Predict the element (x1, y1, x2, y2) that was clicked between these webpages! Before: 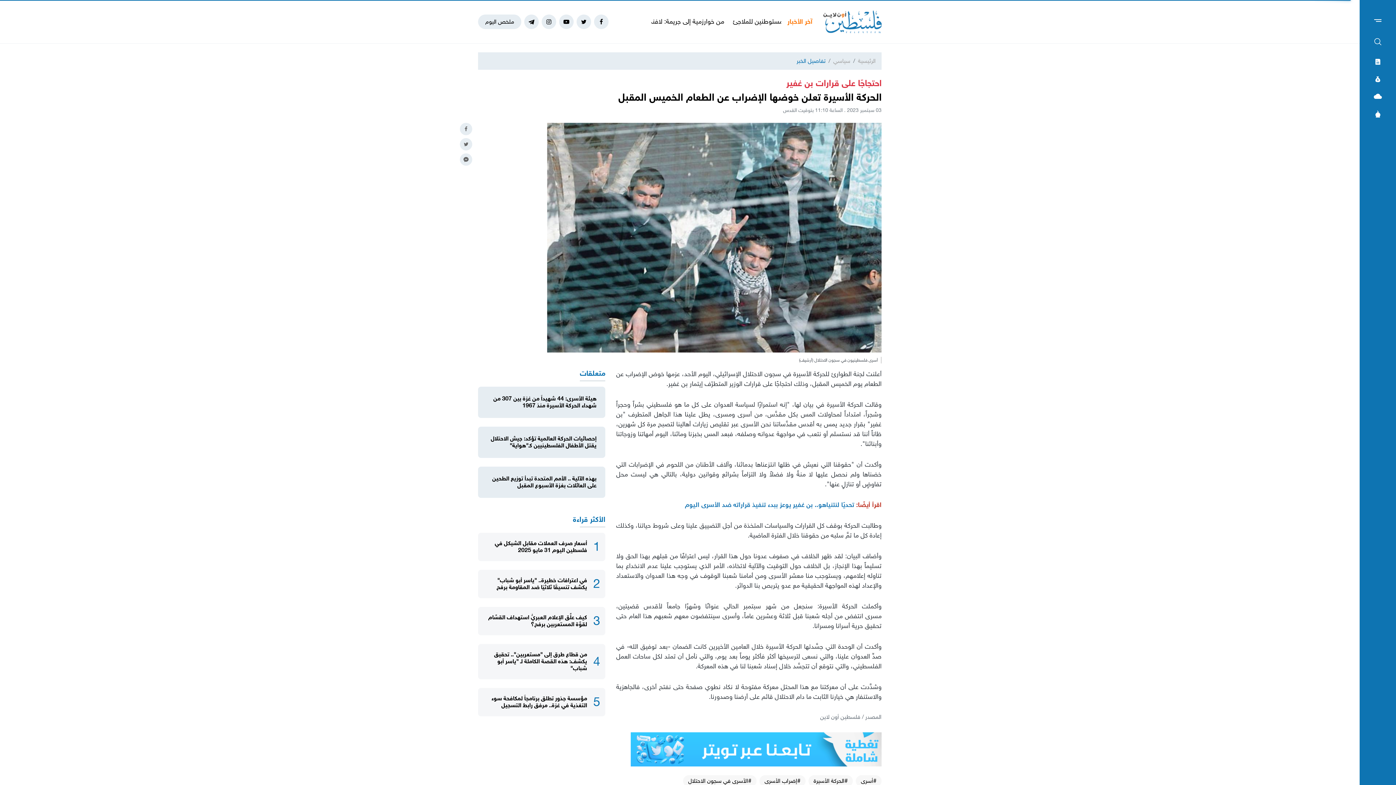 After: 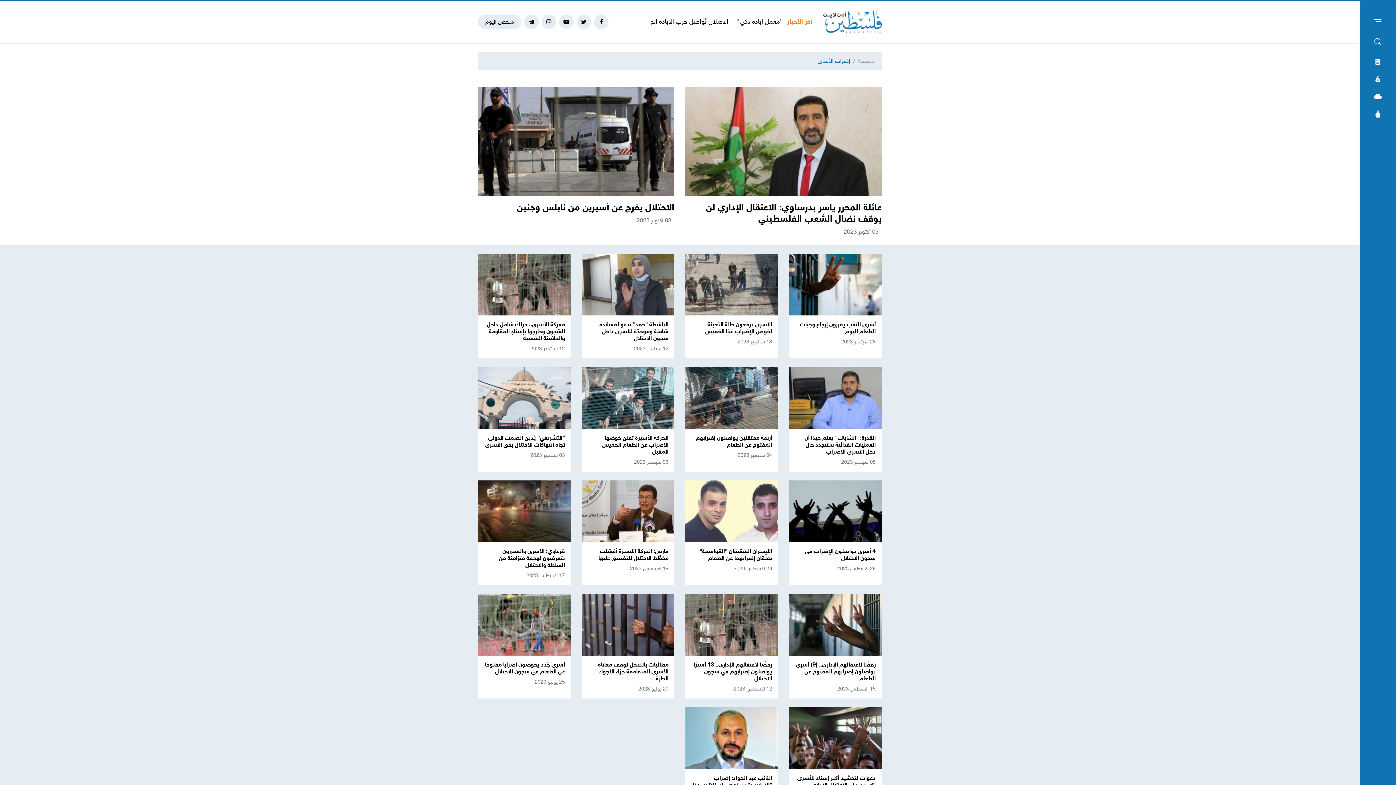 Action: bbox: (759, 775, 805, 787) label: #إضراب الأسرى